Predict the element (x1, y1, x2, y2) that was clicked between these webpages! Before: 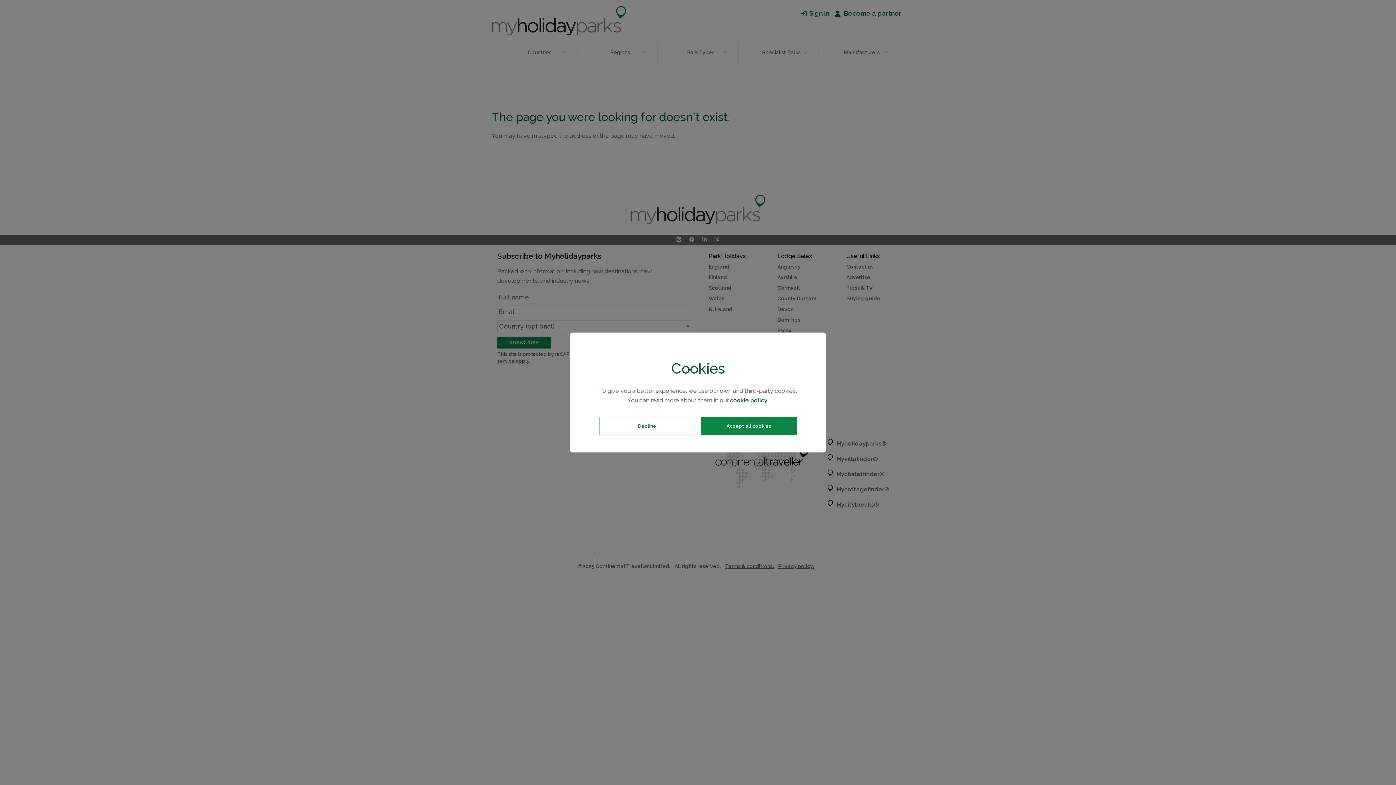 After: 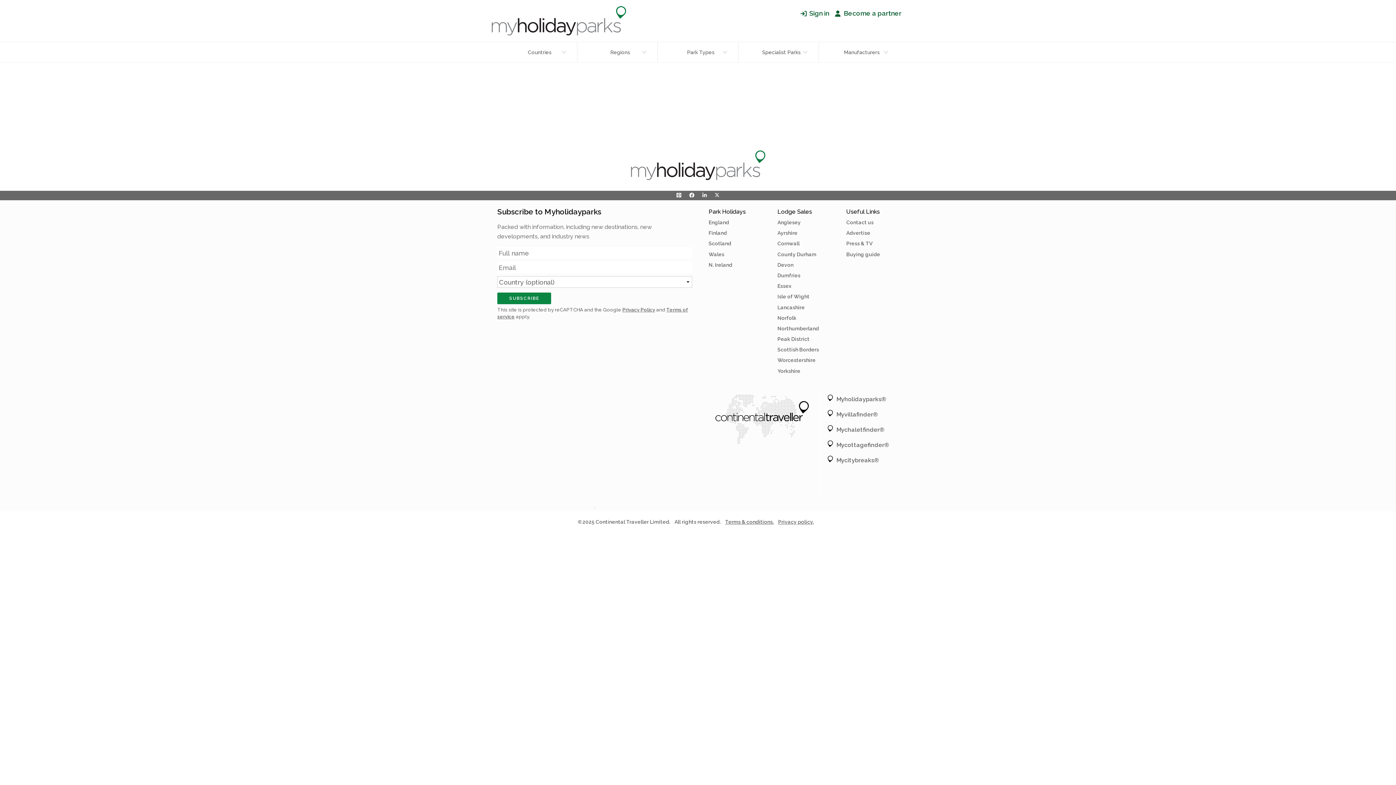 Action: bbox: (730, 397, 767, 404) label: cookie policy